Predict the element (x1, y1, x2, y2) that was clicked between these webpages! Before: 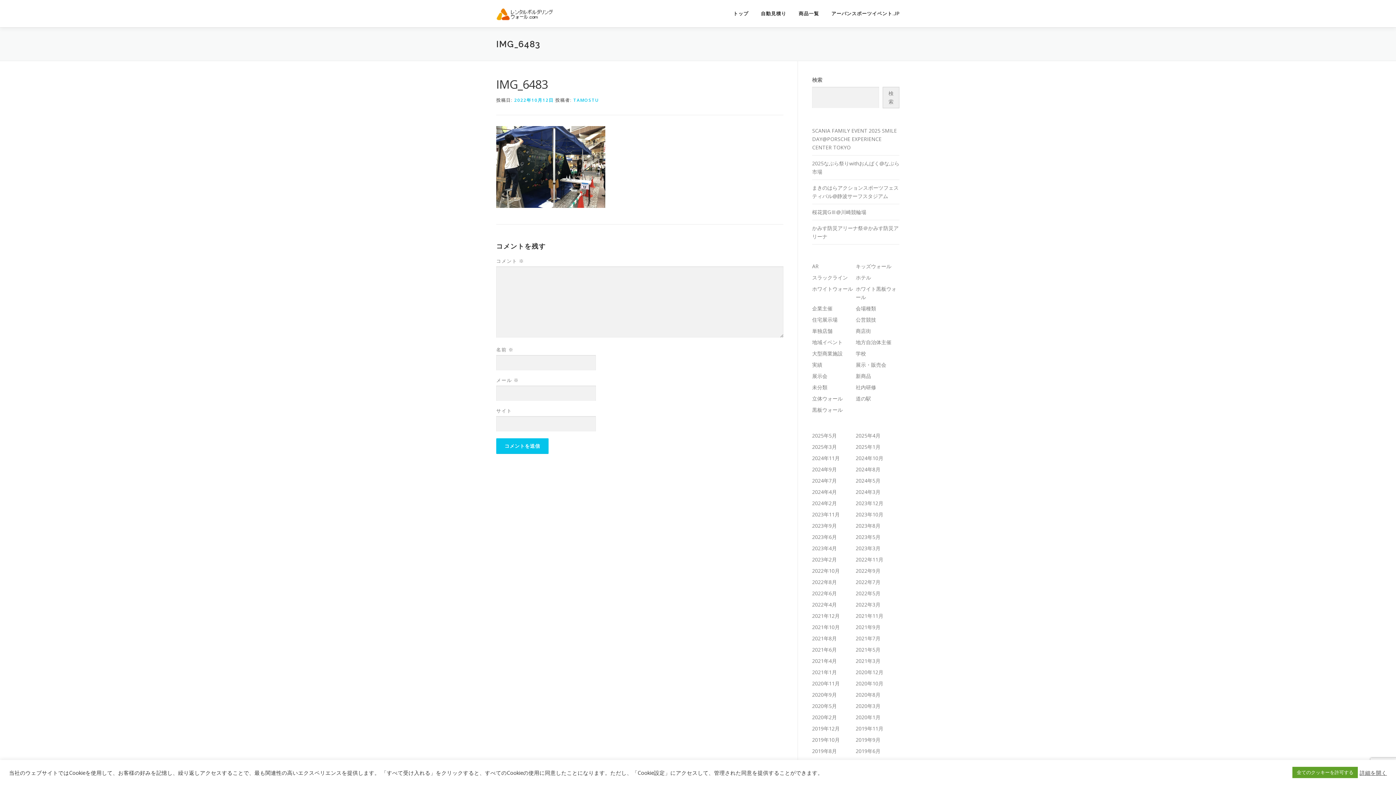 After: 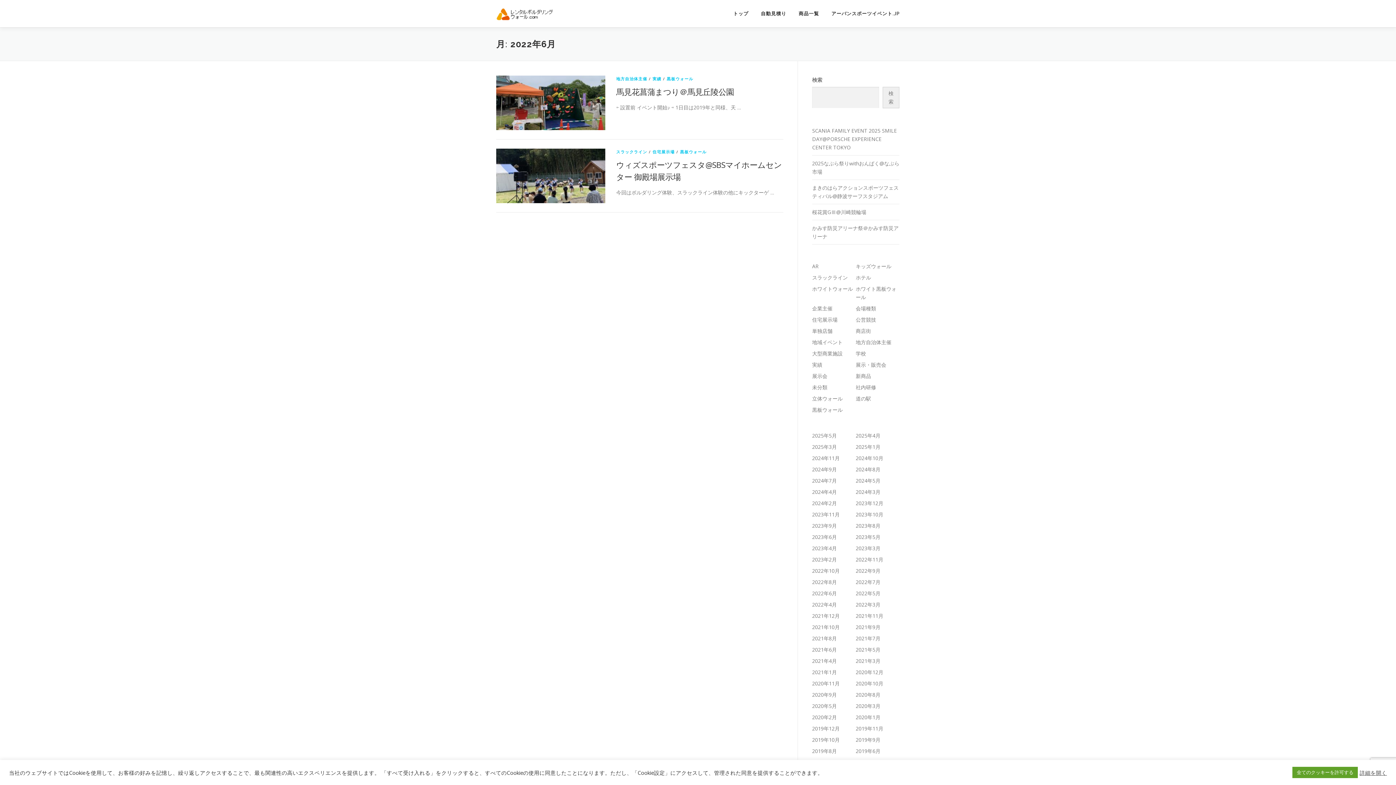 Action: label: 2022年6月 bbox: (812, 590, 837, 596)